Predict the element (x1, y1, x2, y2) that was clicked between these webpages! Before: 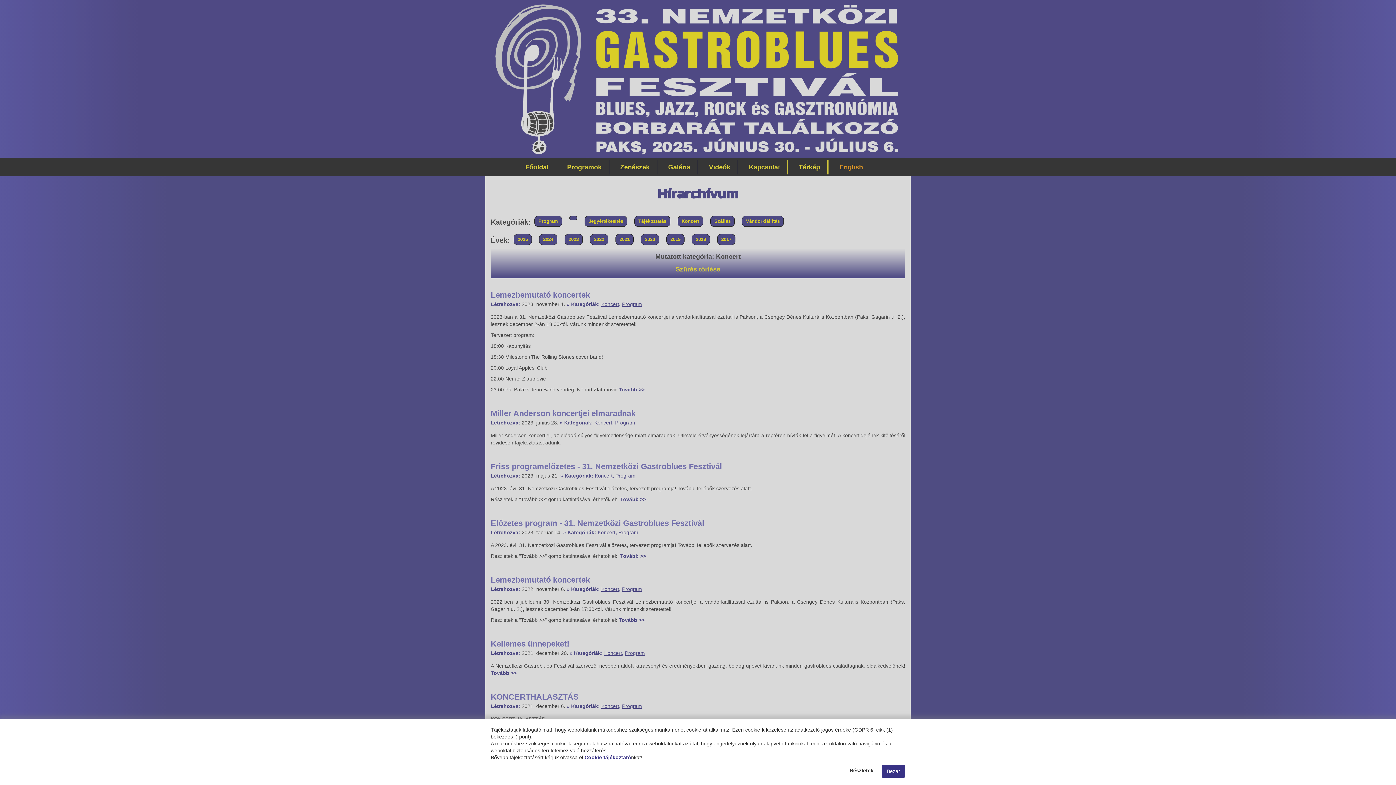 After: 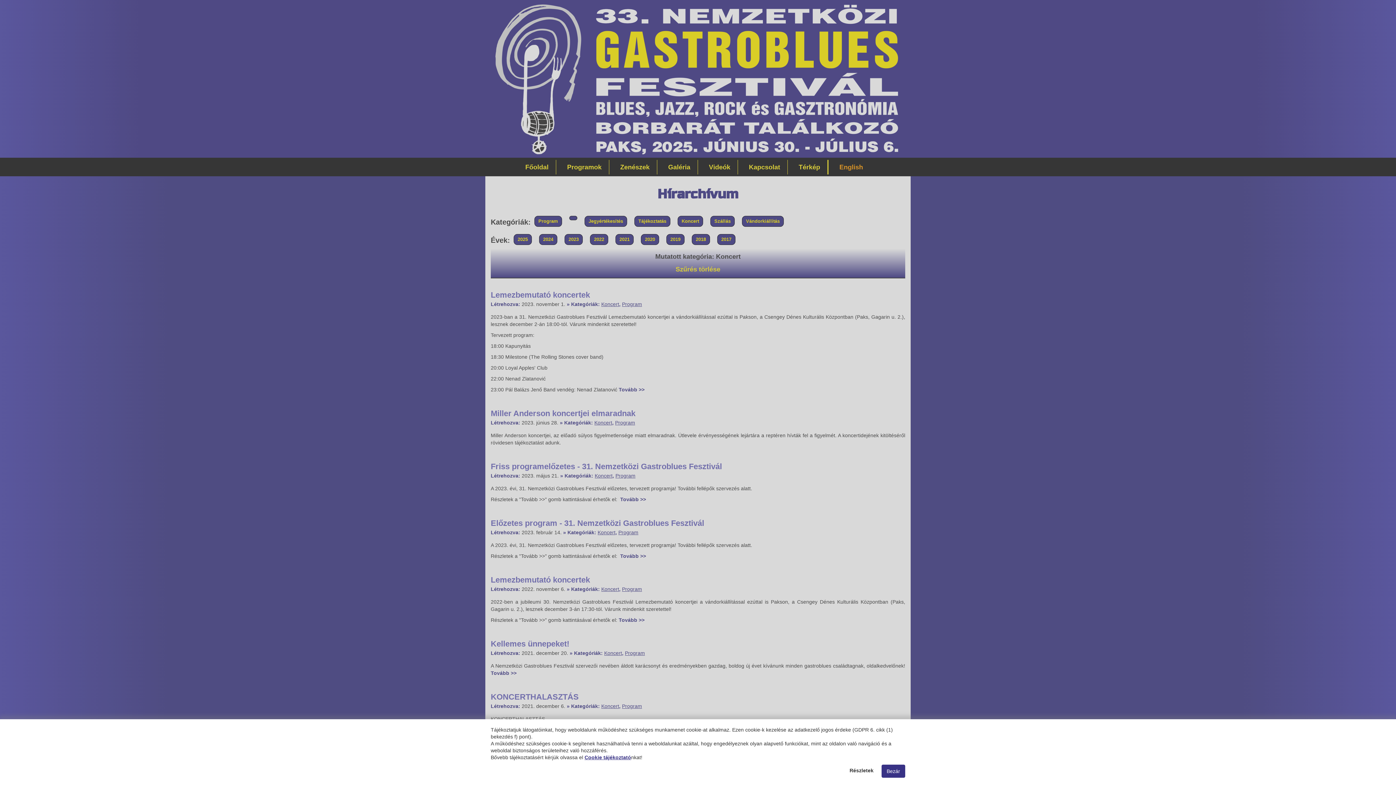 Action: bbox: (584, 754, 631, 760) label: Cookie tájékoztató